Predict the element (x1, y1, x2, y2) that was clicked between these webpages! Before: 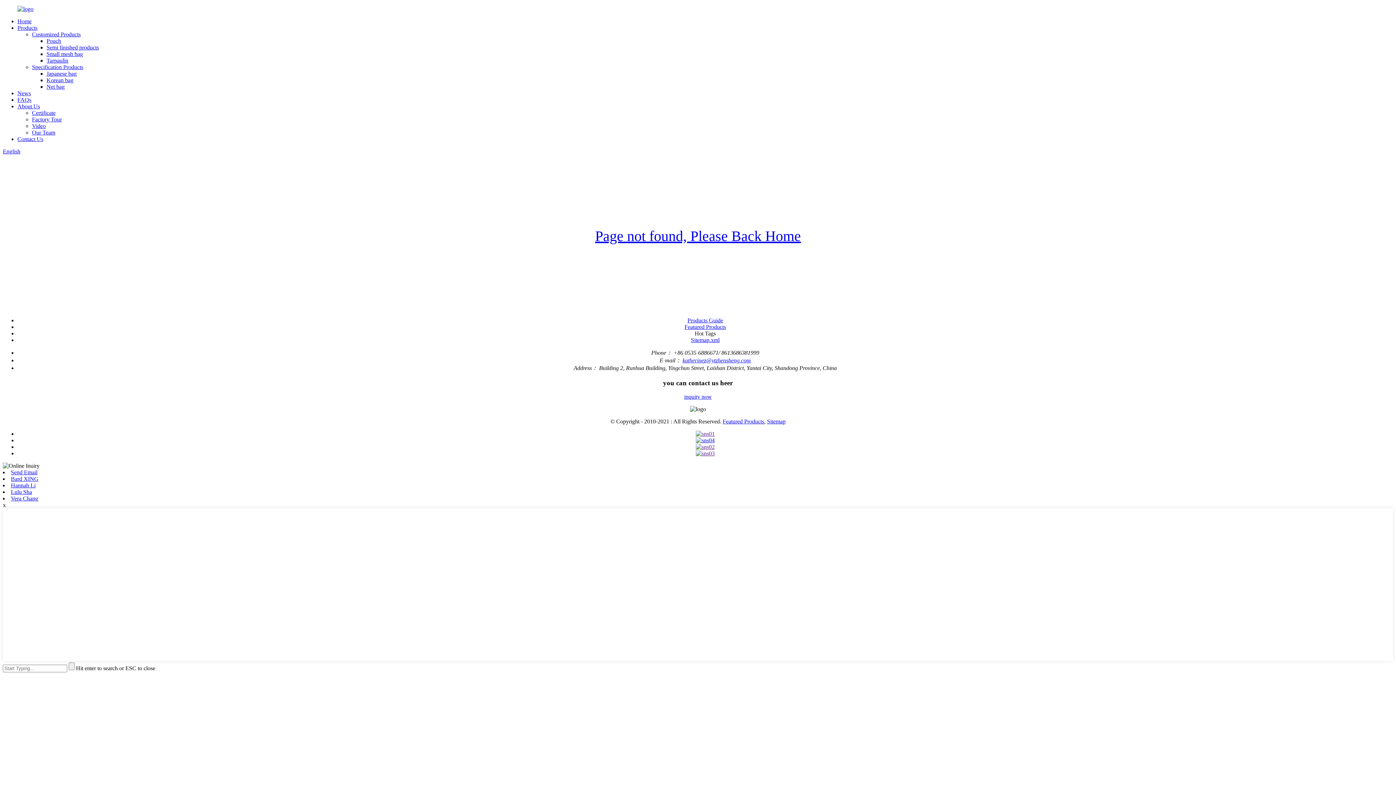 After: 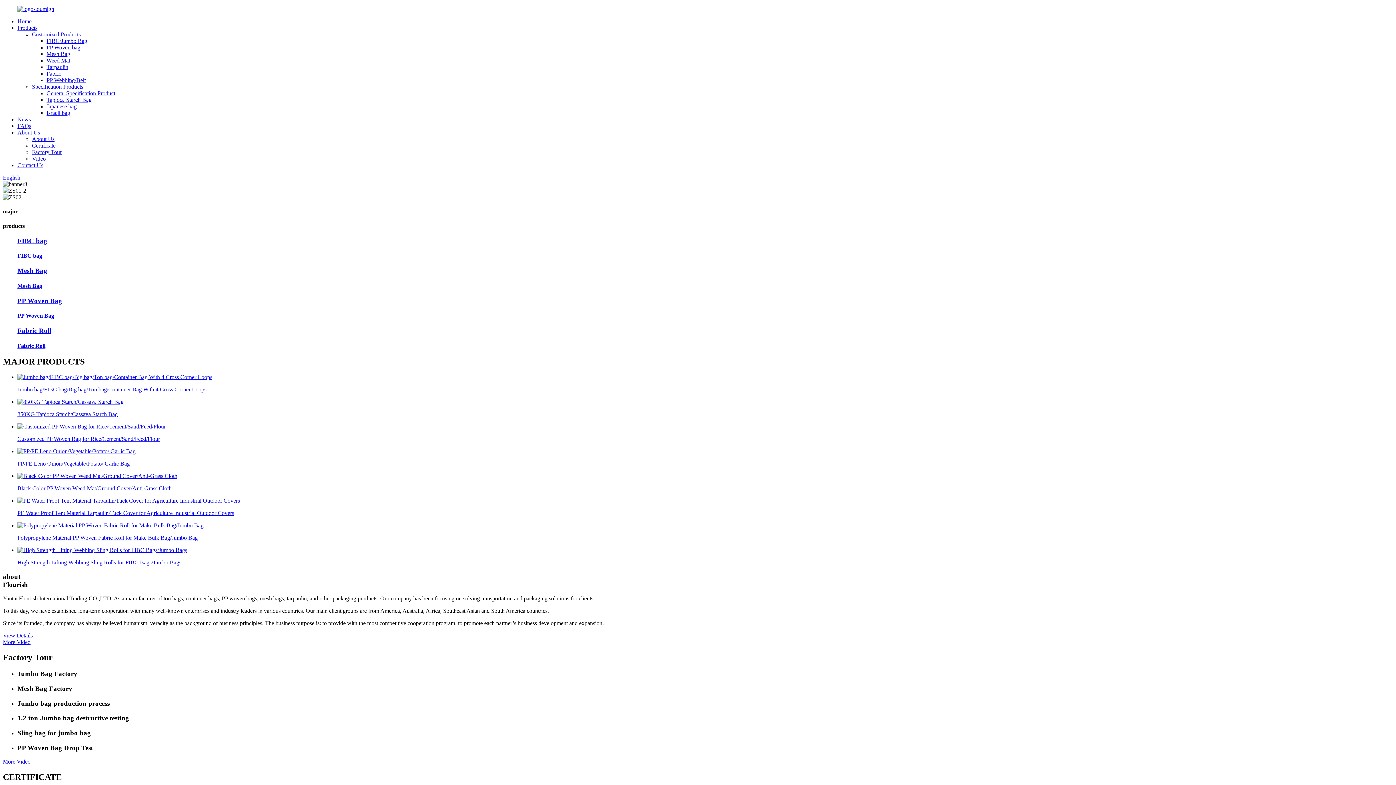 Action: label: Home bbox: (17, 18, 31, 24)